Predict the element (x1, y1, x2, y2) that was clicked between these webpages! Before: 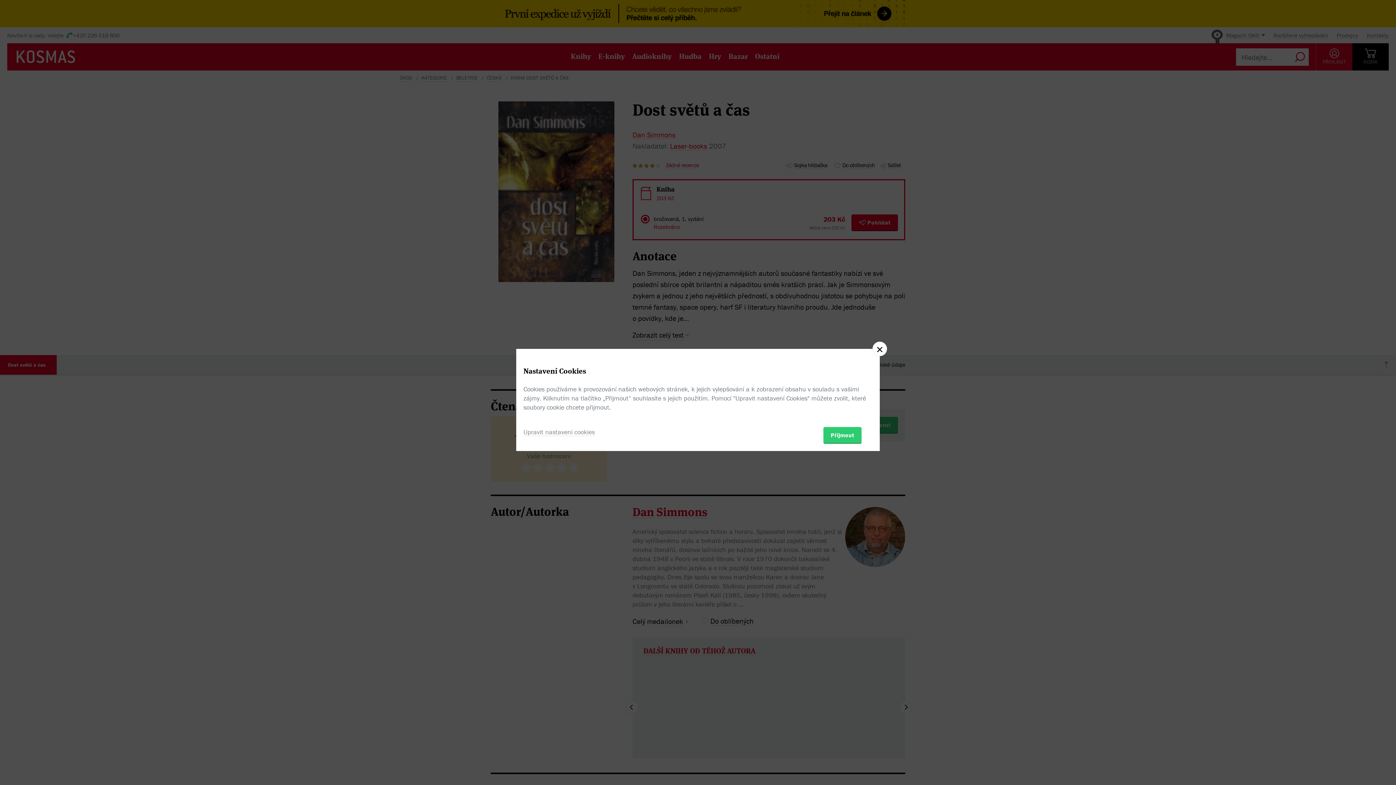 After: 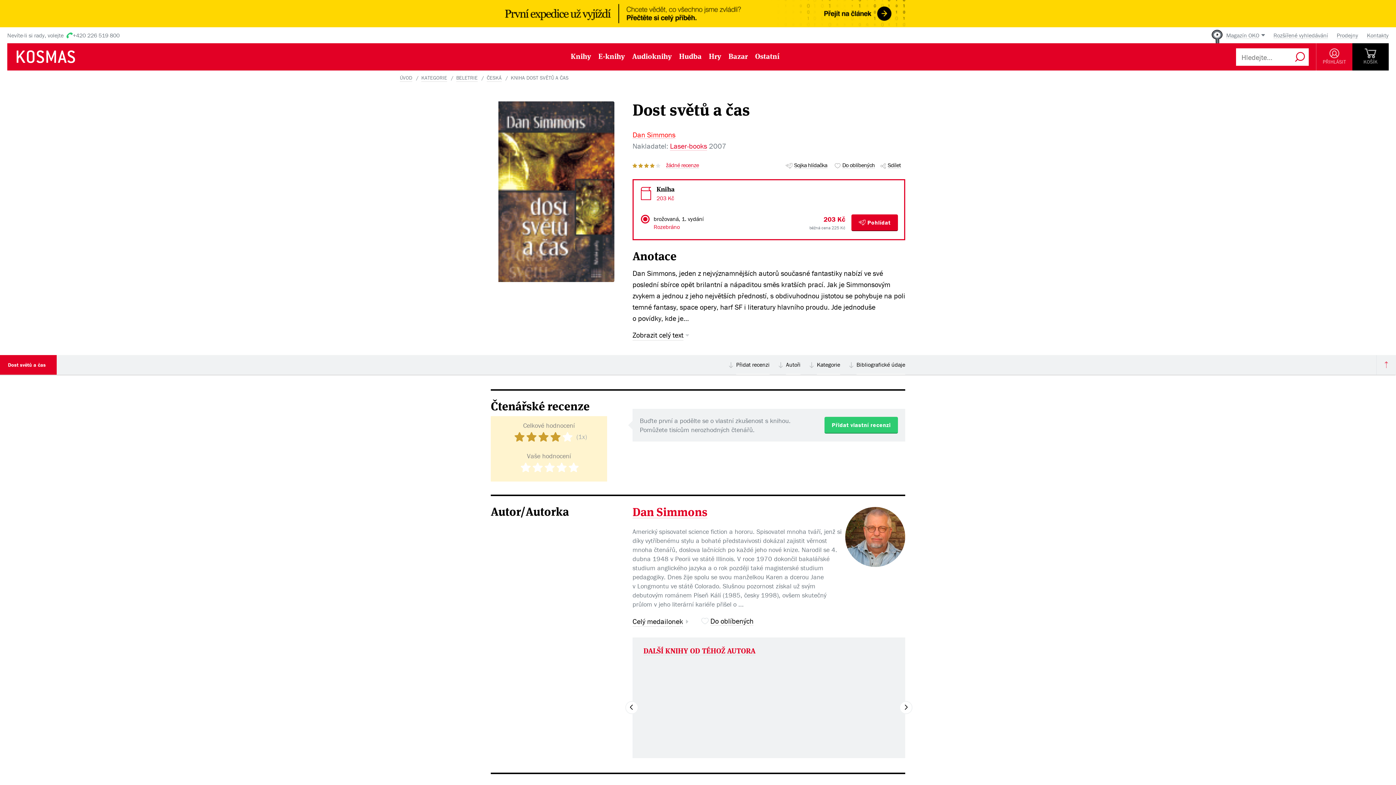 Action: bbox: (872, 341, 887, 356)